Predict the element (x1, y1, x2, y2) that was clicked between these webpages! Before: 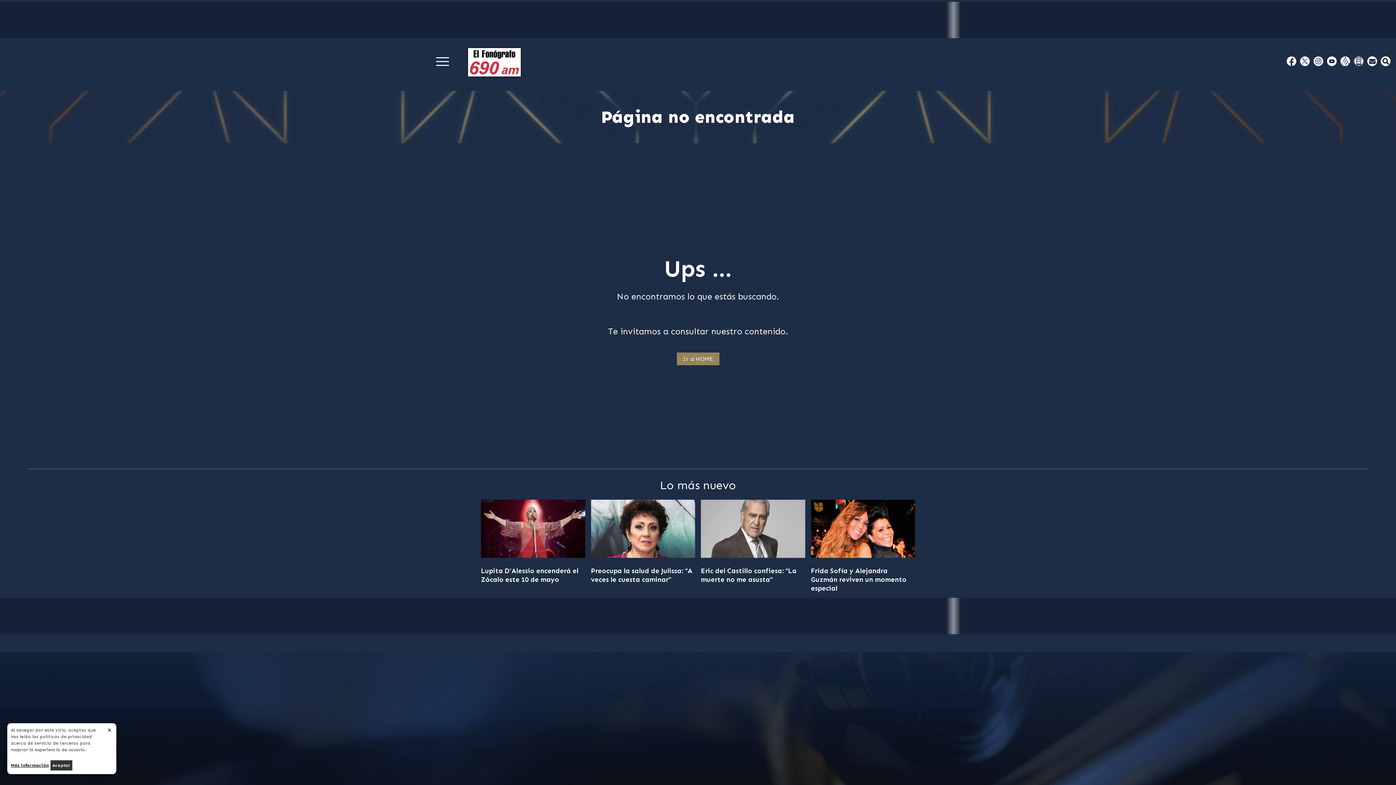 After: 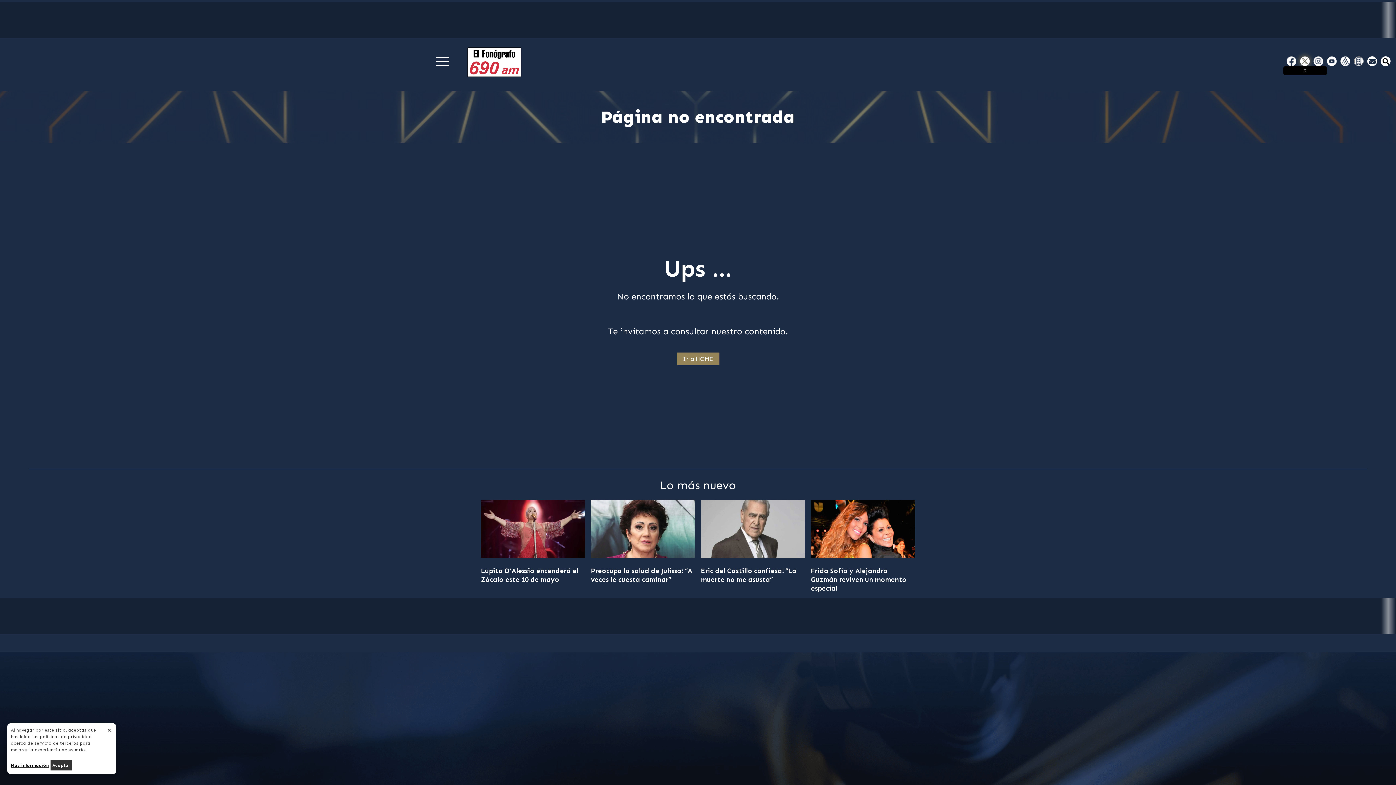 Action: bbox: (1300, 56, 1309, 65) label: Twitter